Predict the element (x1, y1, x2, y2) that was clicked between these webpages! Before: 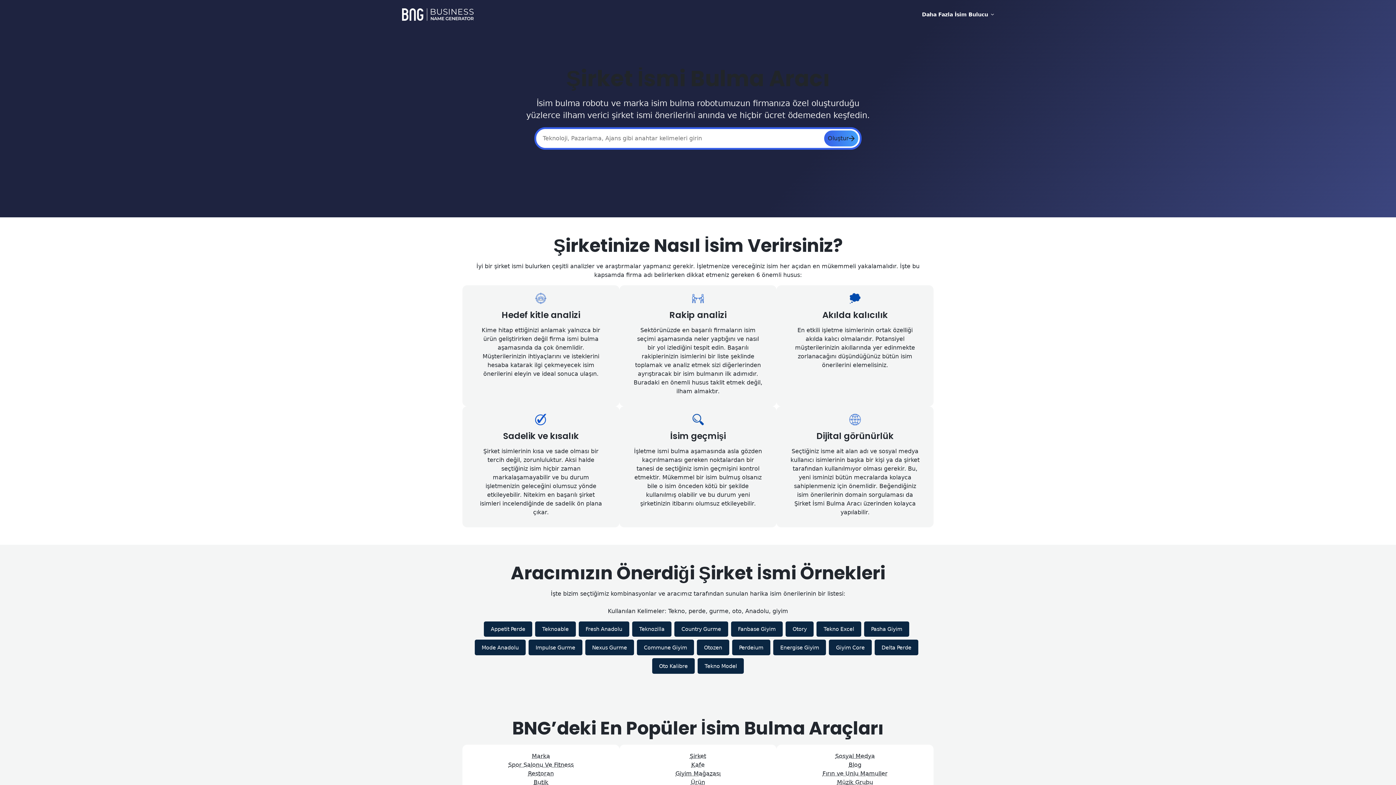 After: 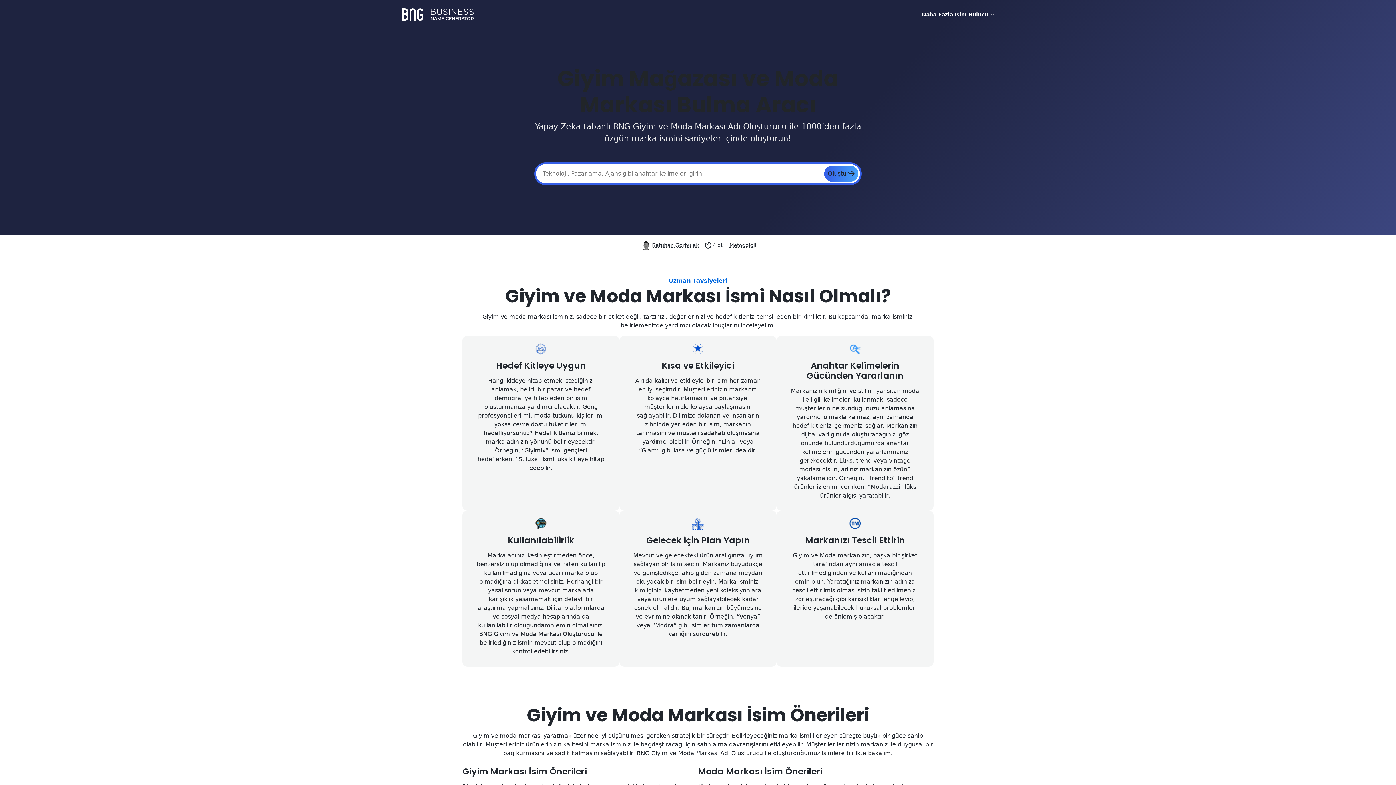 Action: label: Giyim Mağazası bbox: (633, 769, 762, 778)